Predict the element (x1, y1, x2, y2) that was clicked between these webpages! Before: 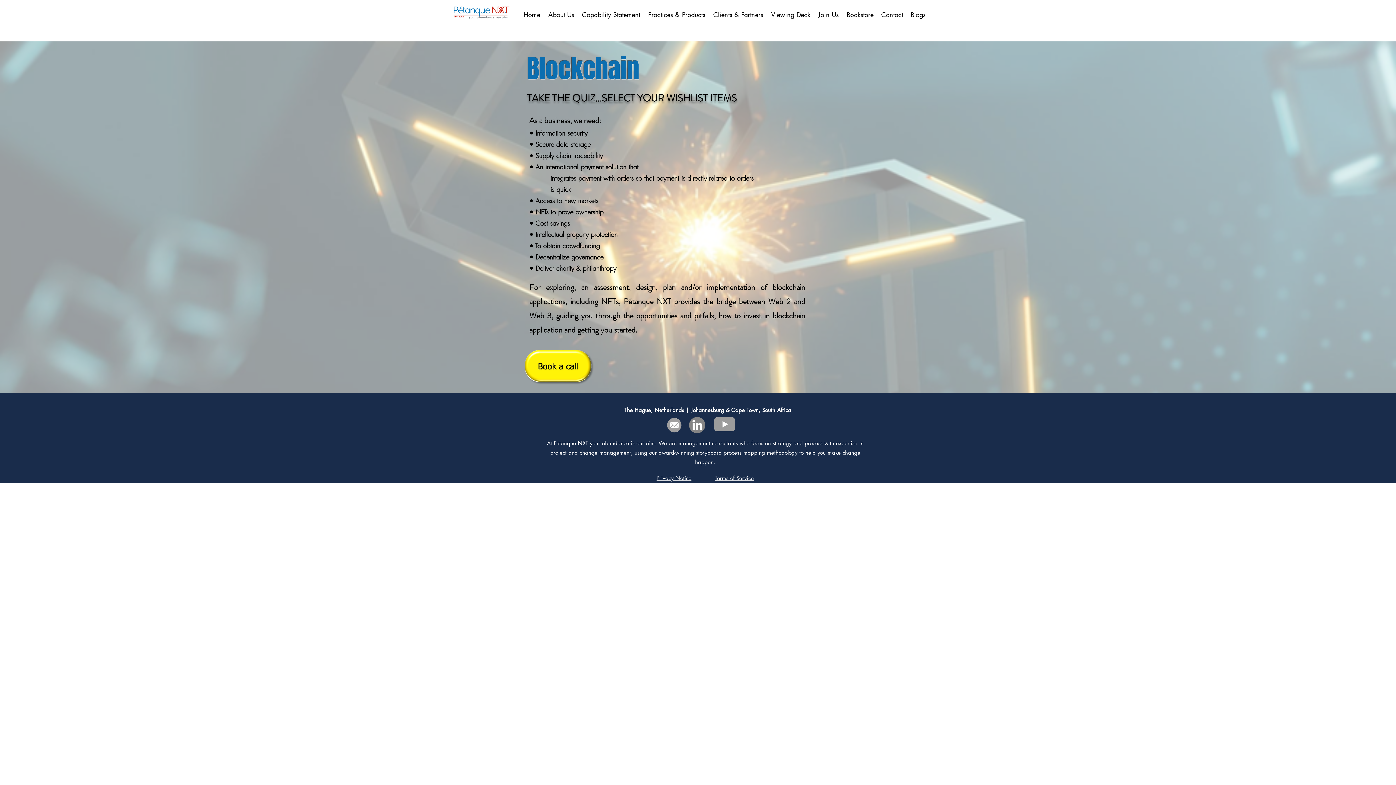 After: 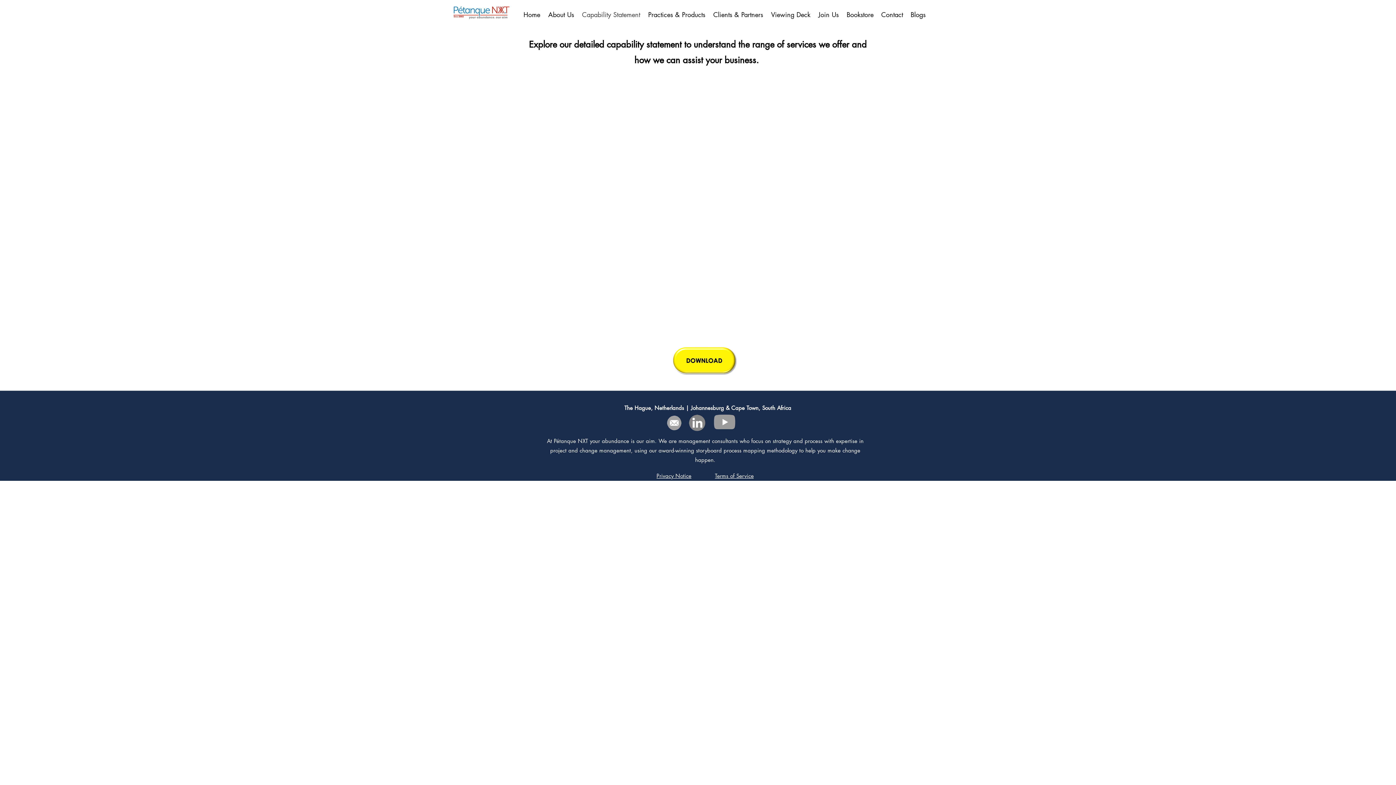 Action: label: Capability Statement bbox: (578, 5, 644, 23)